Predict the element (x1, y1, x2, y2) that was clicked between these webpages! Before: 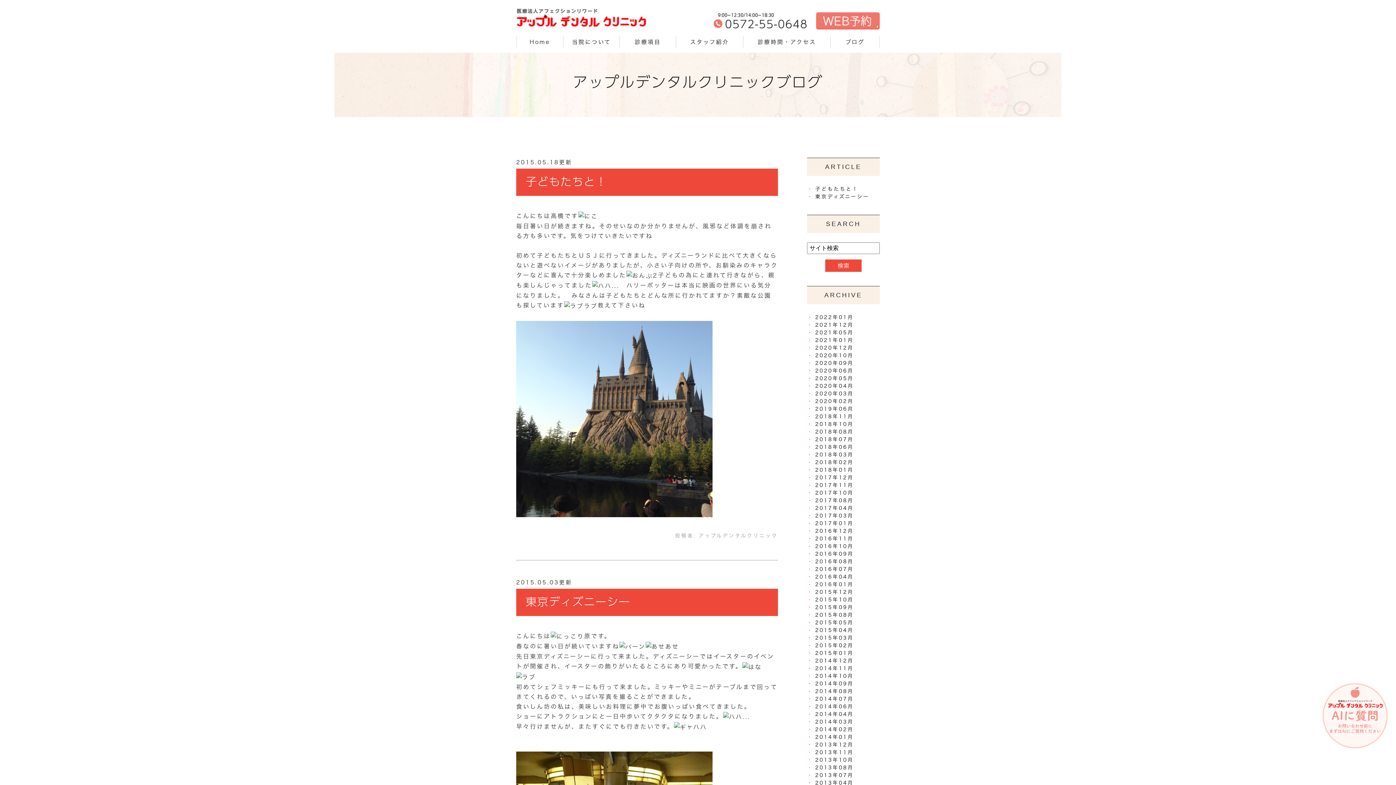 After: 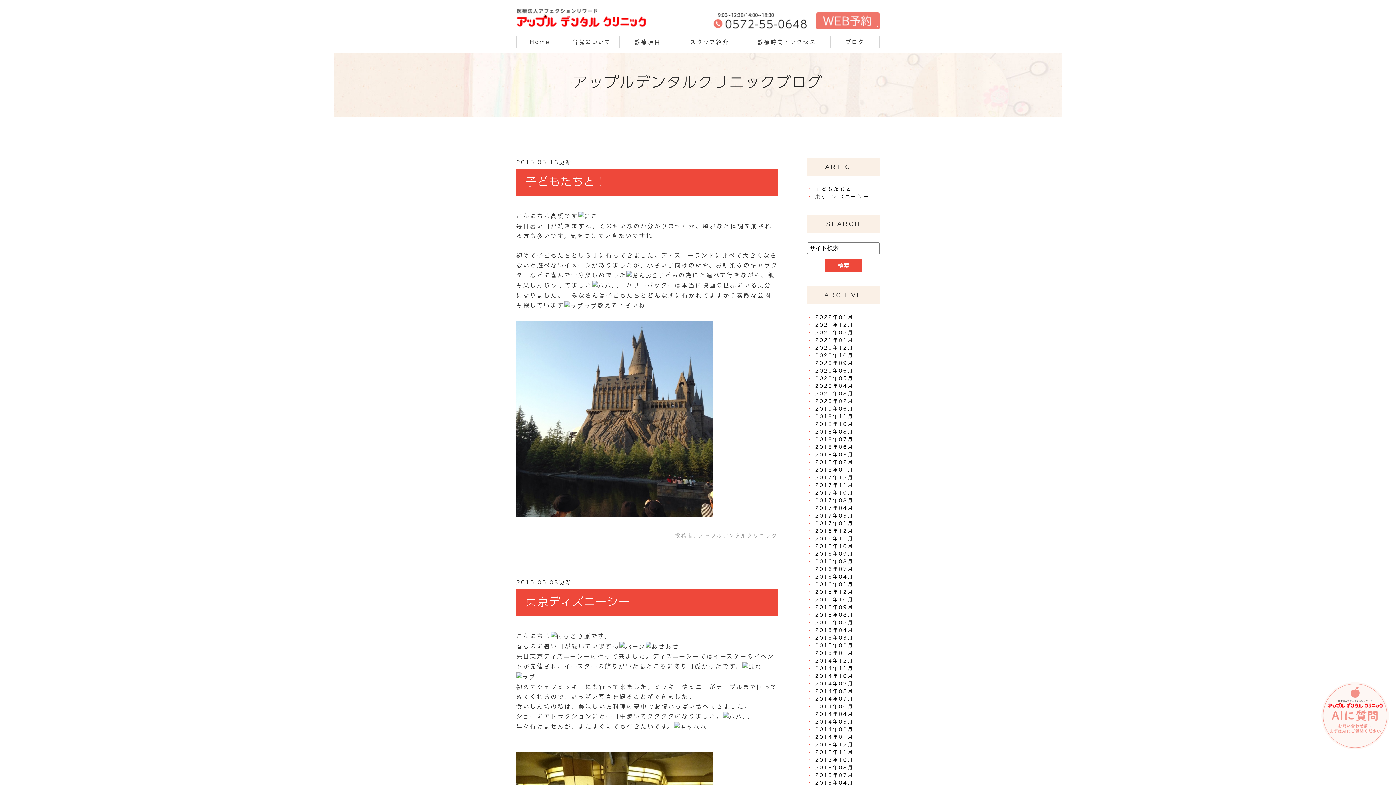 Action: bbox: (1321, 682, 1389, 749)